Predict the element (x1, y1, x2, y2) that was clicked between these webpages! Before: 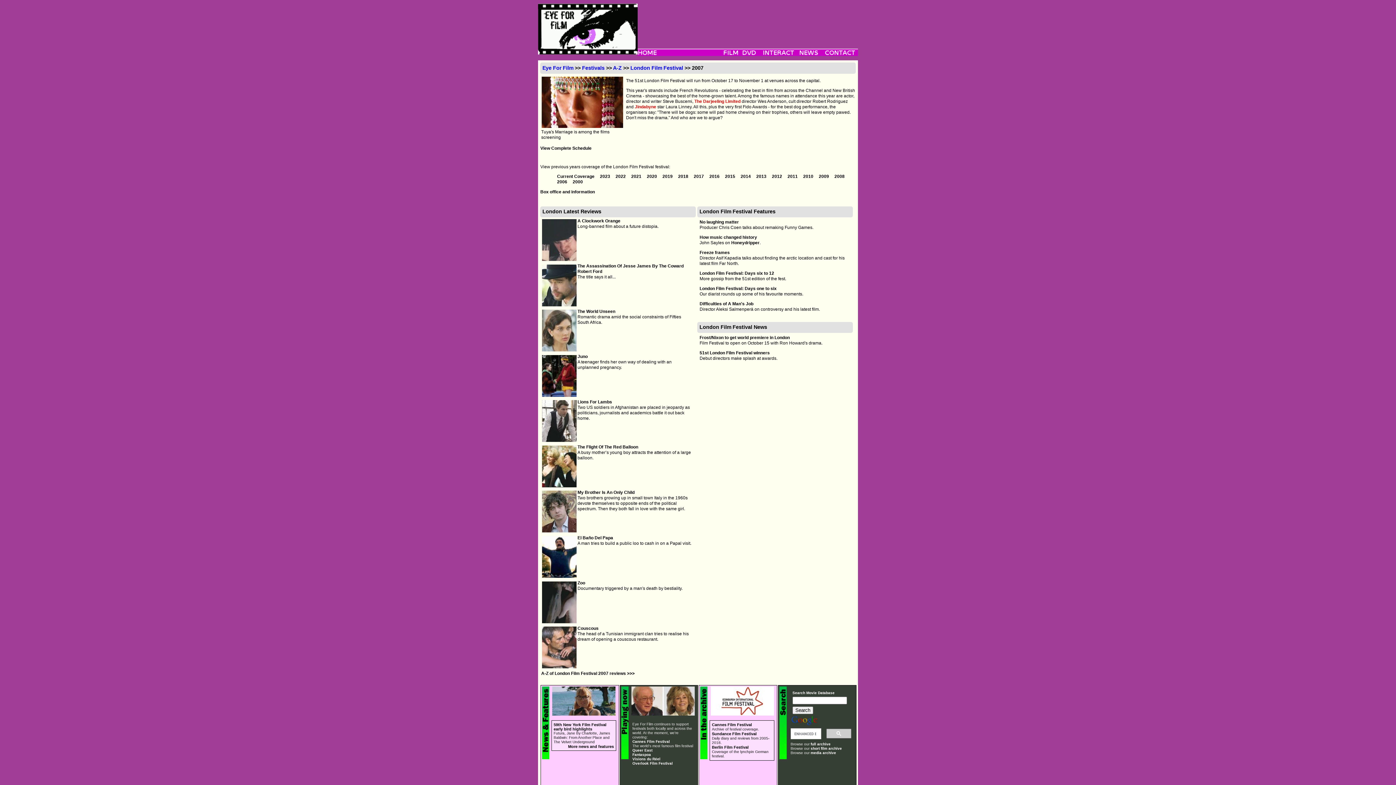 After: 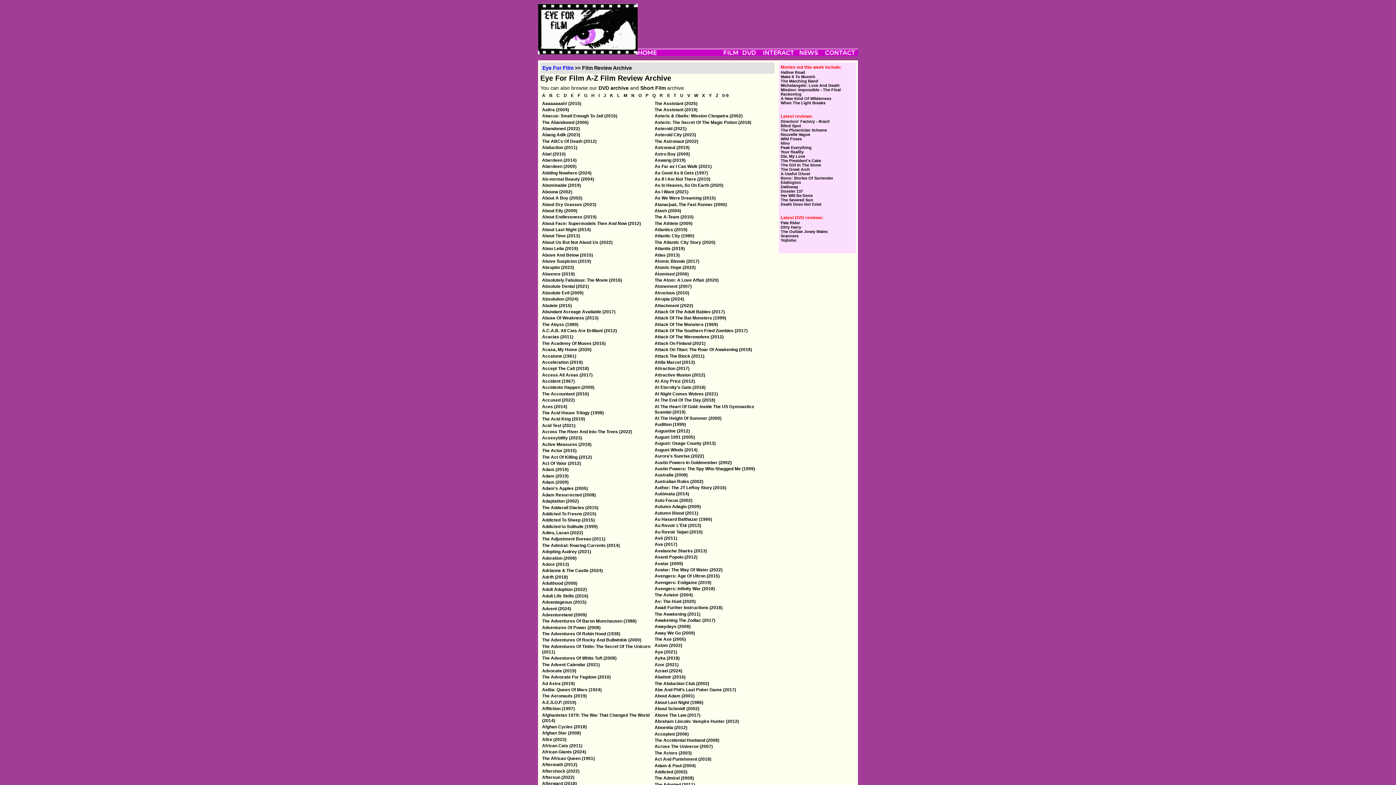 Action: label: full archive bbox: (810, 742, 830, 746)